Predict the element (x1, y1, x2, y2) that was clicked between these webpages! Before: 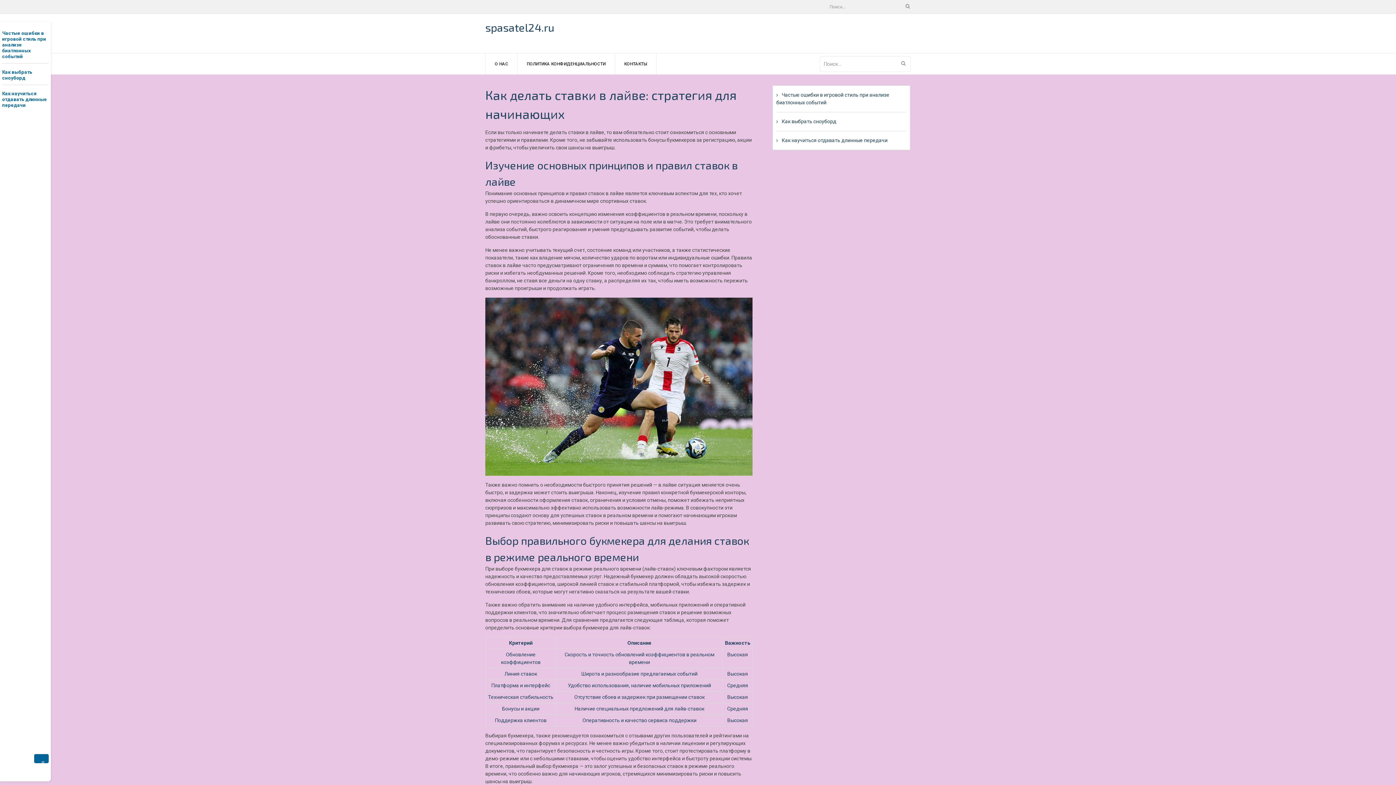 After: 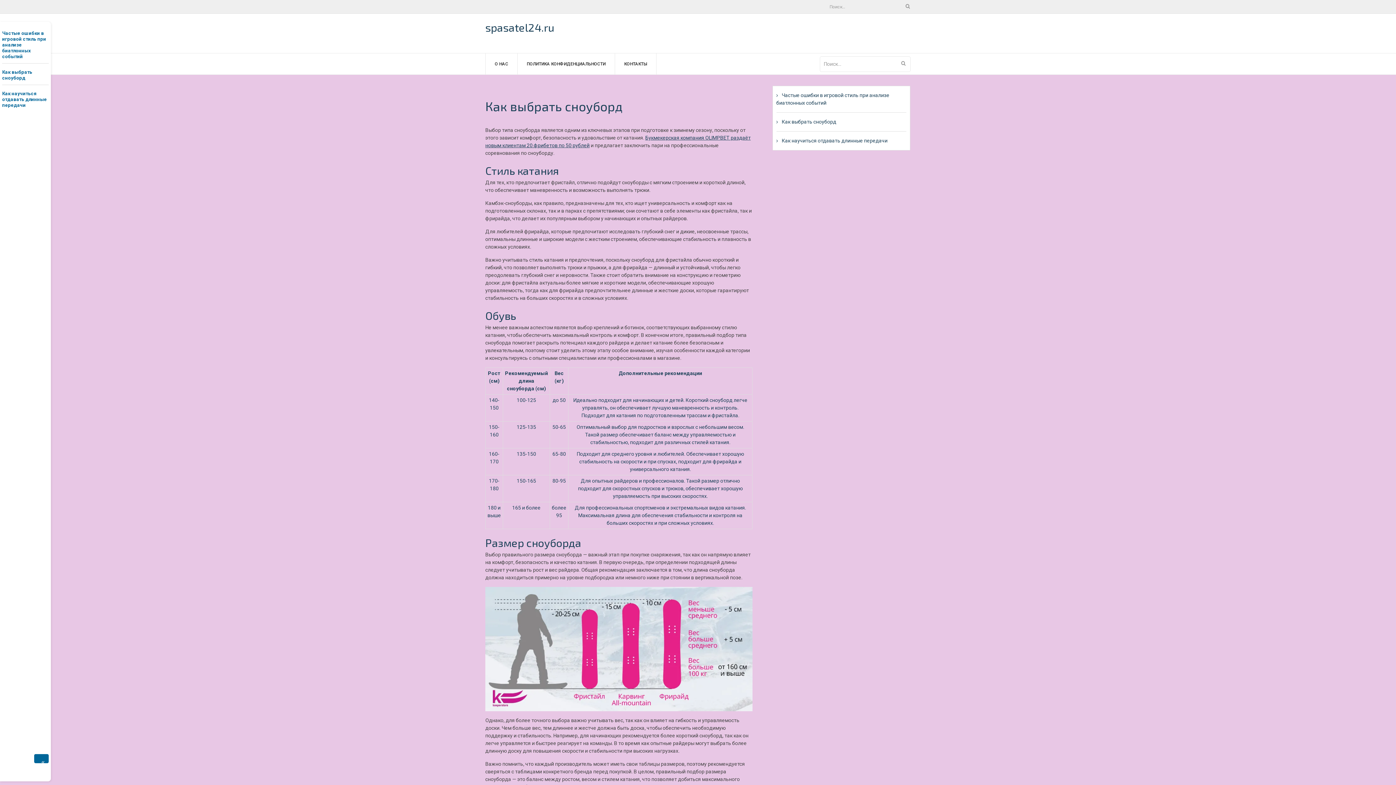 Action: bbox: (776, 118, 836, 124) label: Как выбрать сноуборд